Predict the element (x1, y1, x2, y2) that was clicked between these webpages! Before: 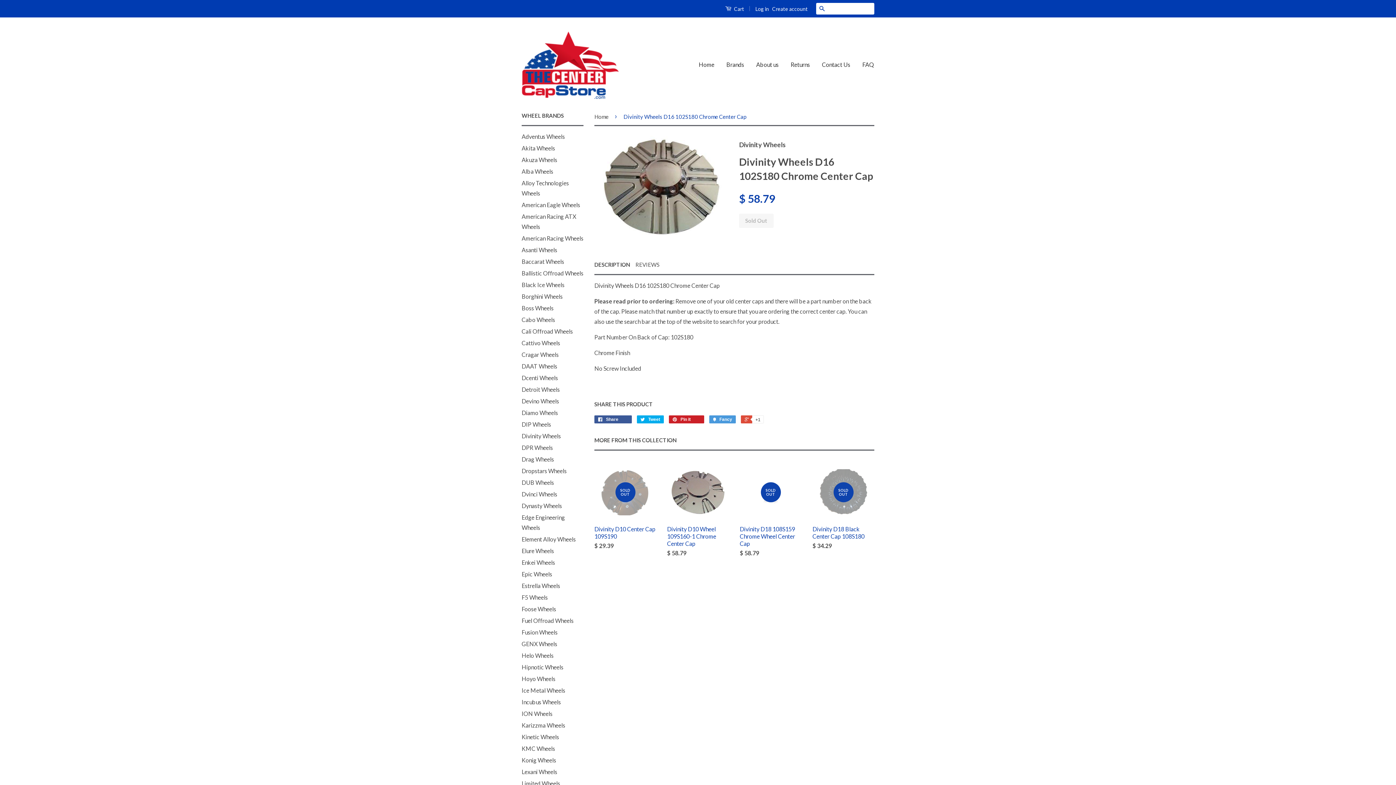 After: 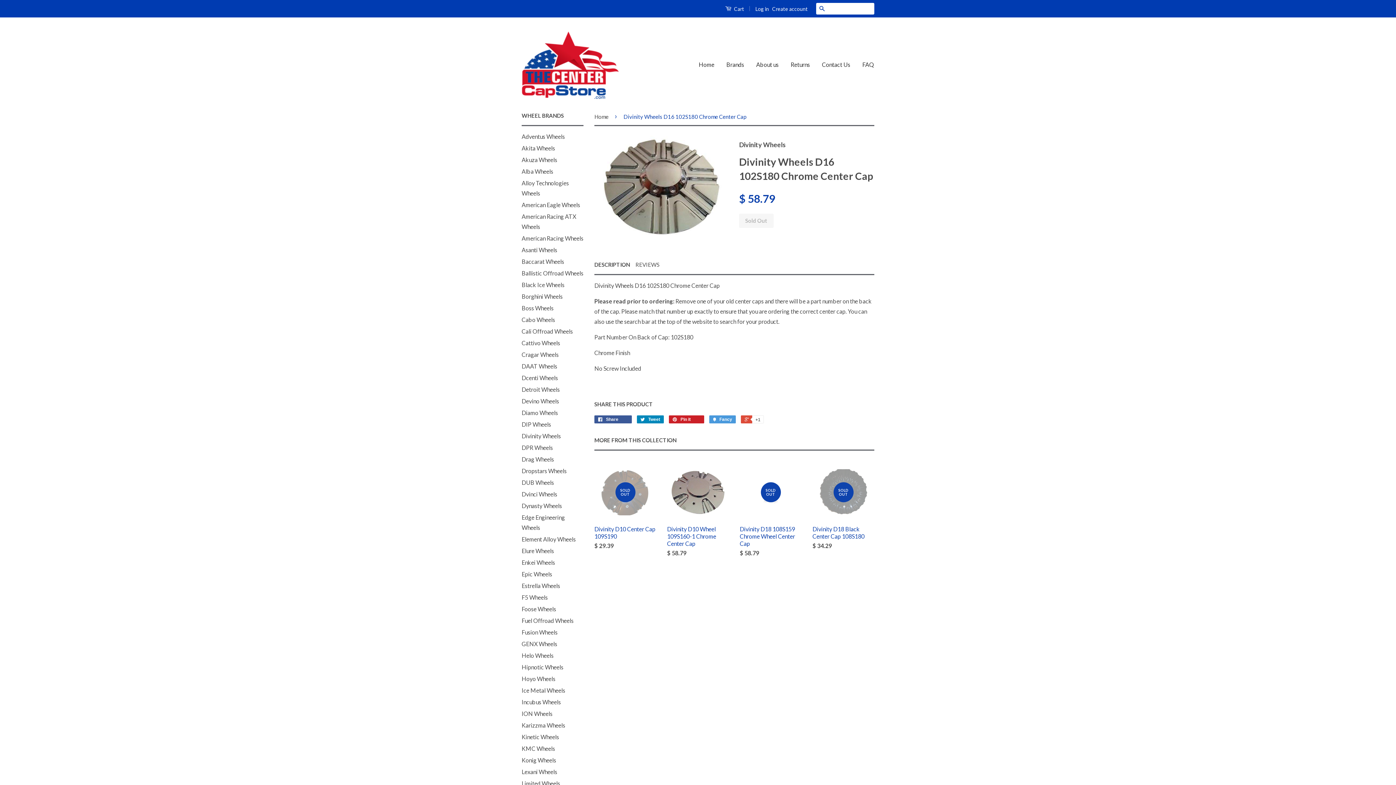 Action: label:  Tweet bbox: (637, 415, 664, 423)